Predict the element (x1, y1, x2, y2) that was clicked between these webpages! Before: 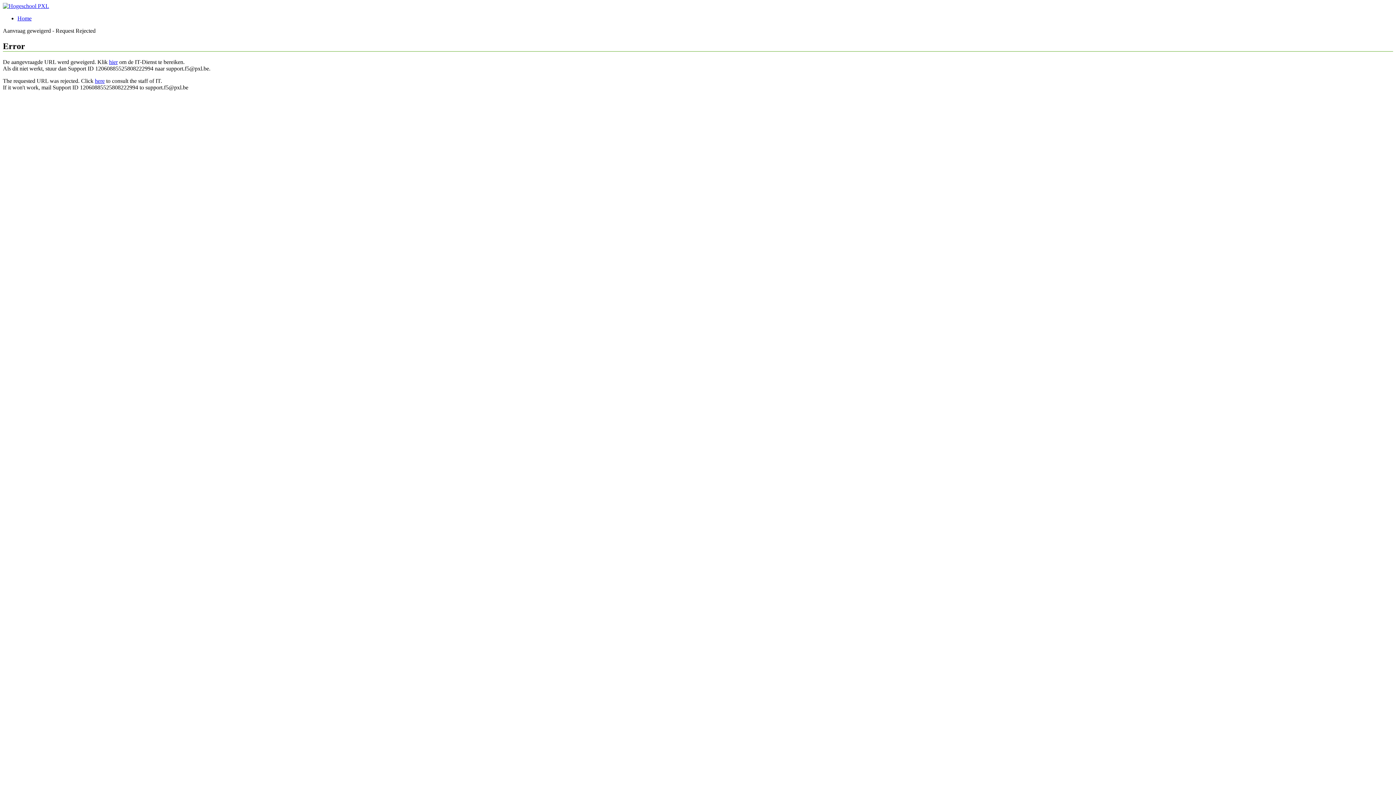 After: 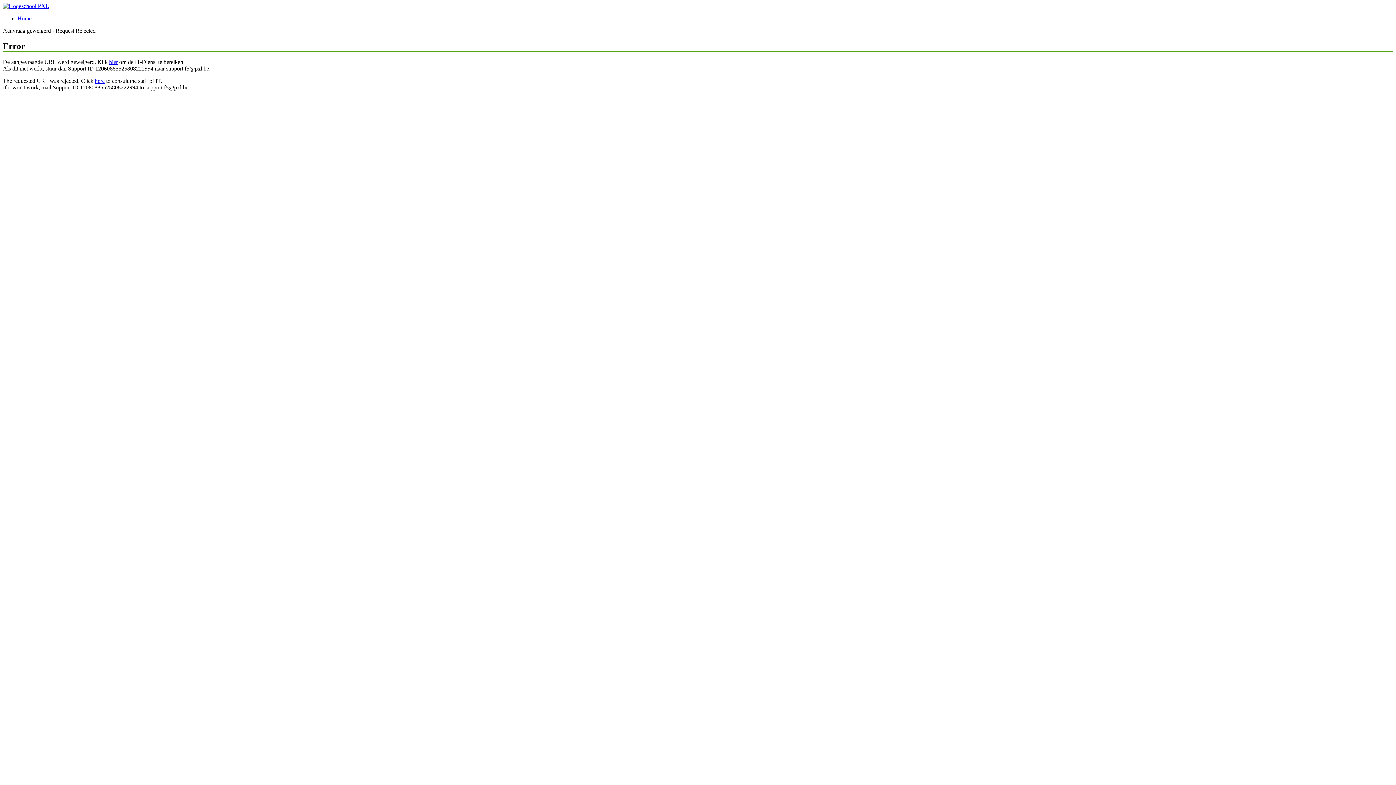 Action: bbox: (2, 2, 49, 9)